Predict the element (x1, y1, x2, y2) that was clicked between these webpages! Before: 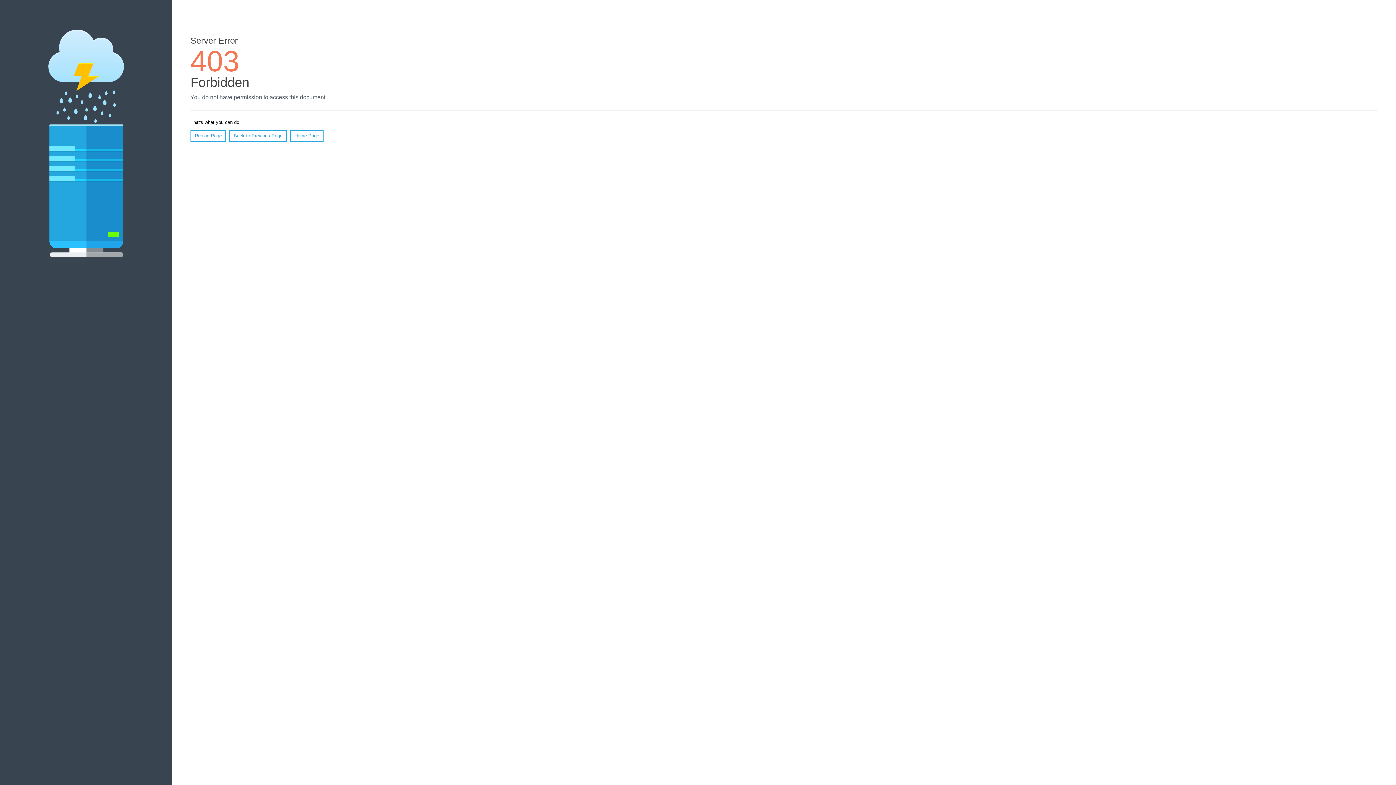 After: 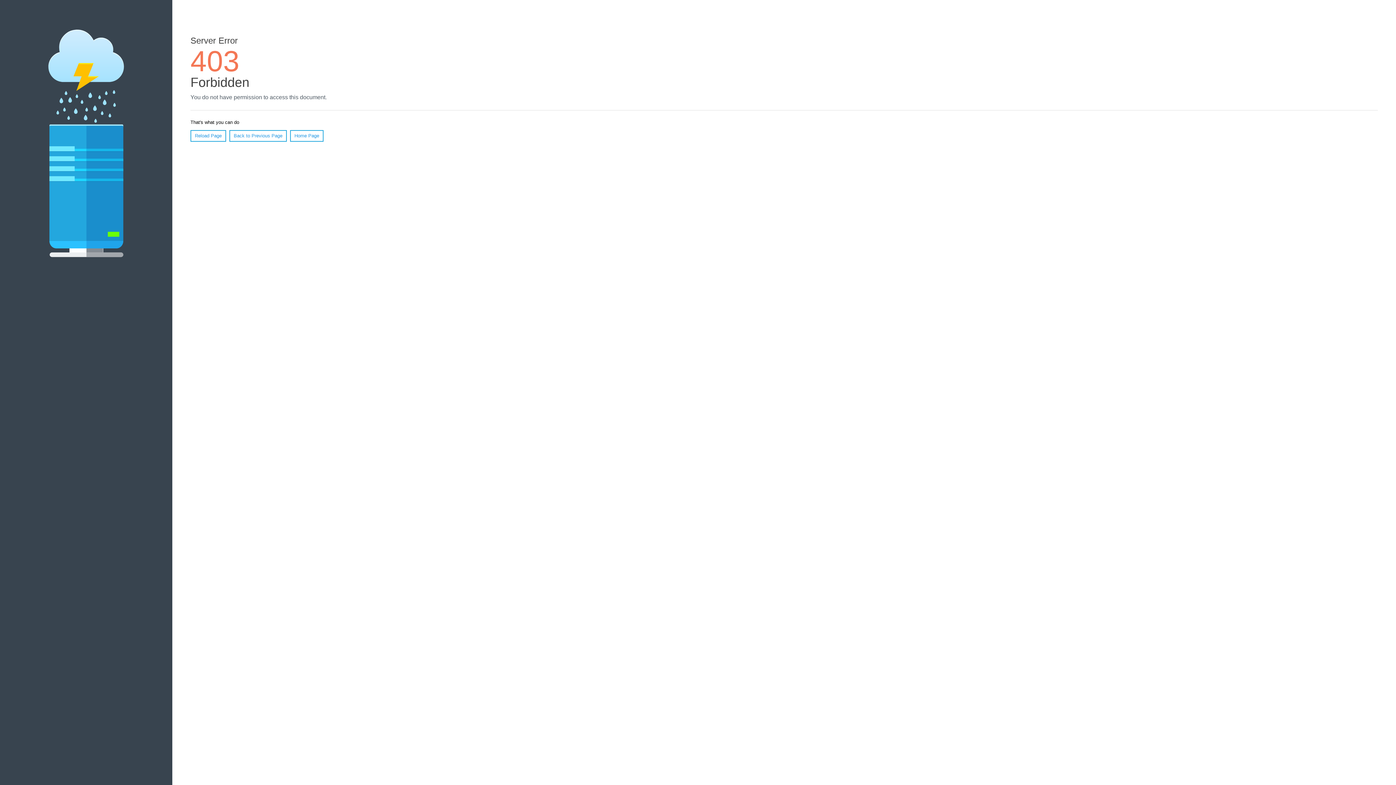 Action: label: Home Page bbox: (290, 130, 323, 141)